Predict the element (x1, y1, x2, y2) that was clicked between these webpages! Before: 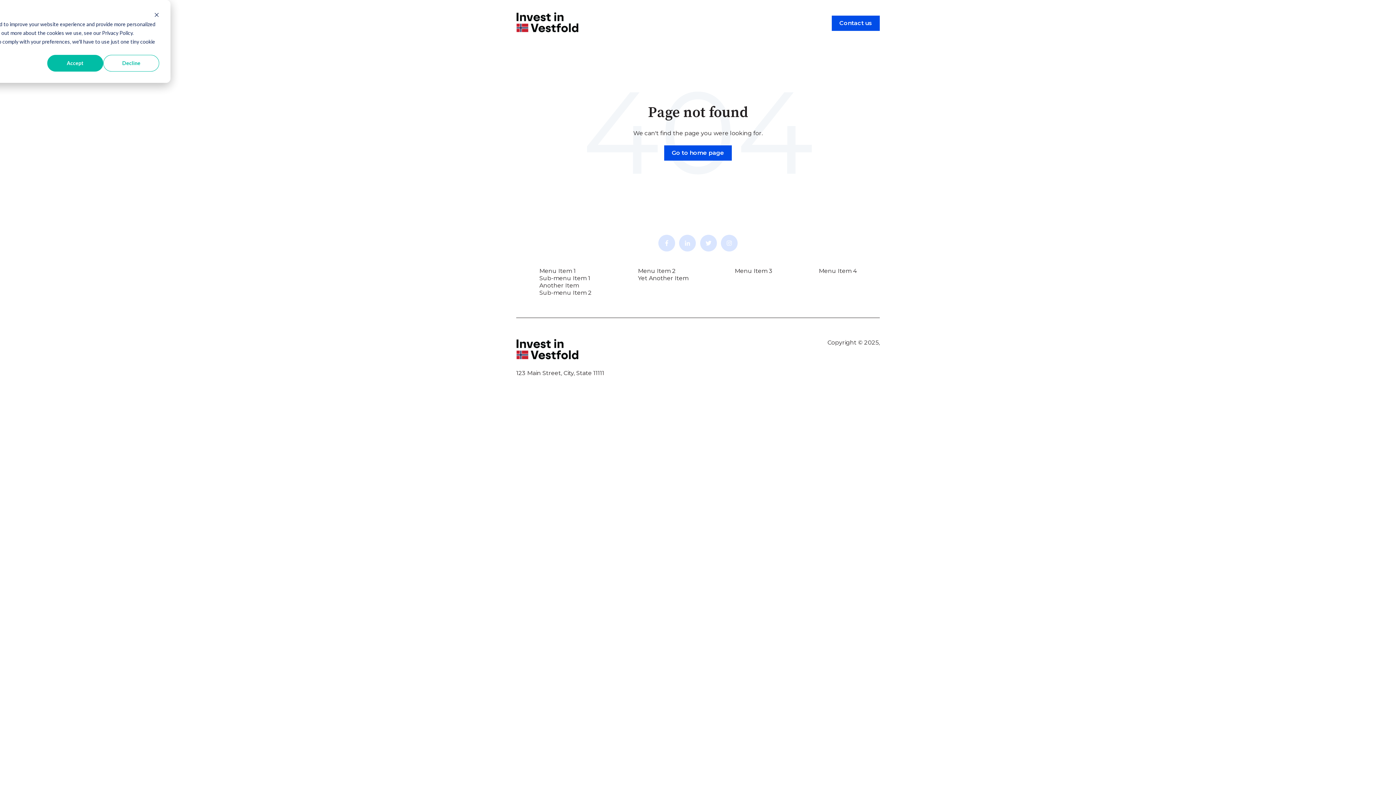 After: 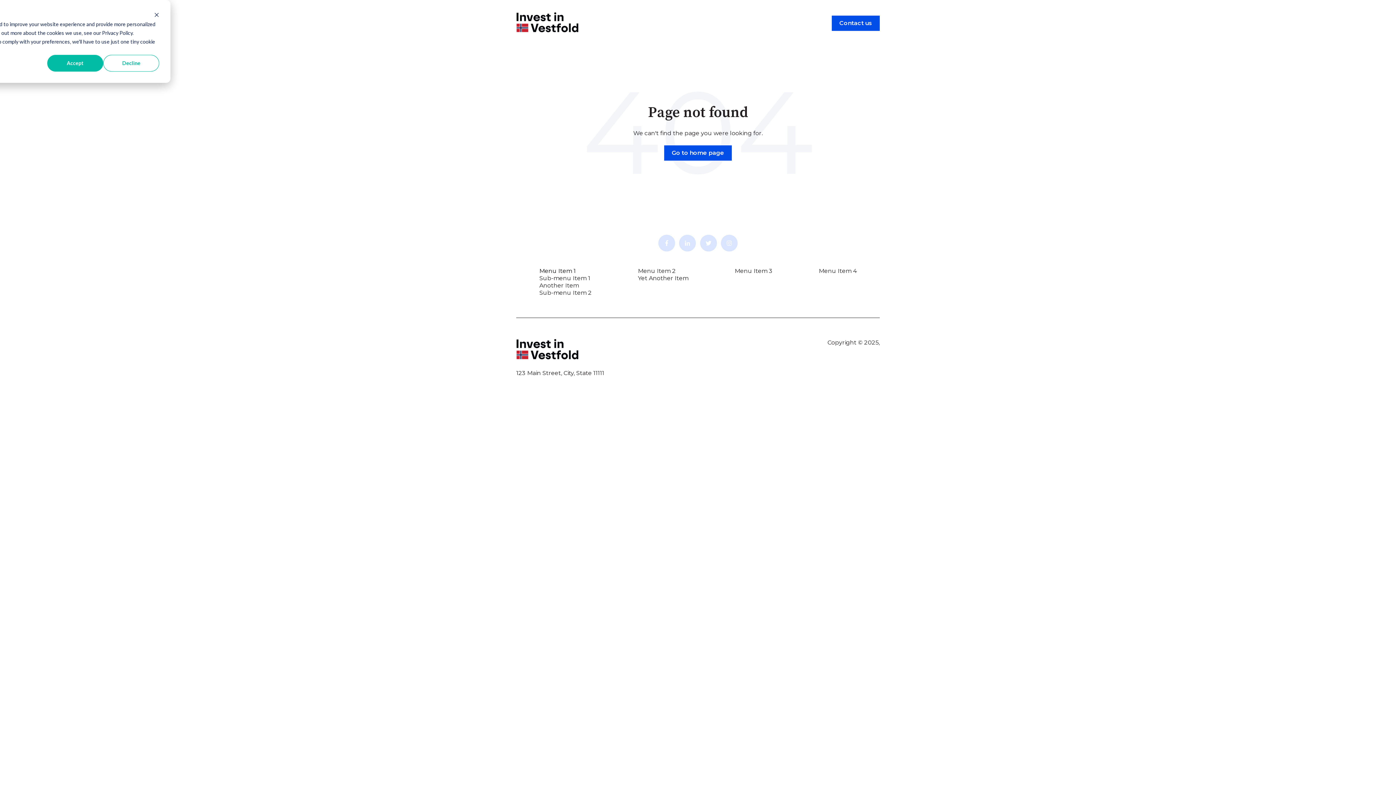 Action: bbox: (539, 267, 575, 274) label: Menu Item 1